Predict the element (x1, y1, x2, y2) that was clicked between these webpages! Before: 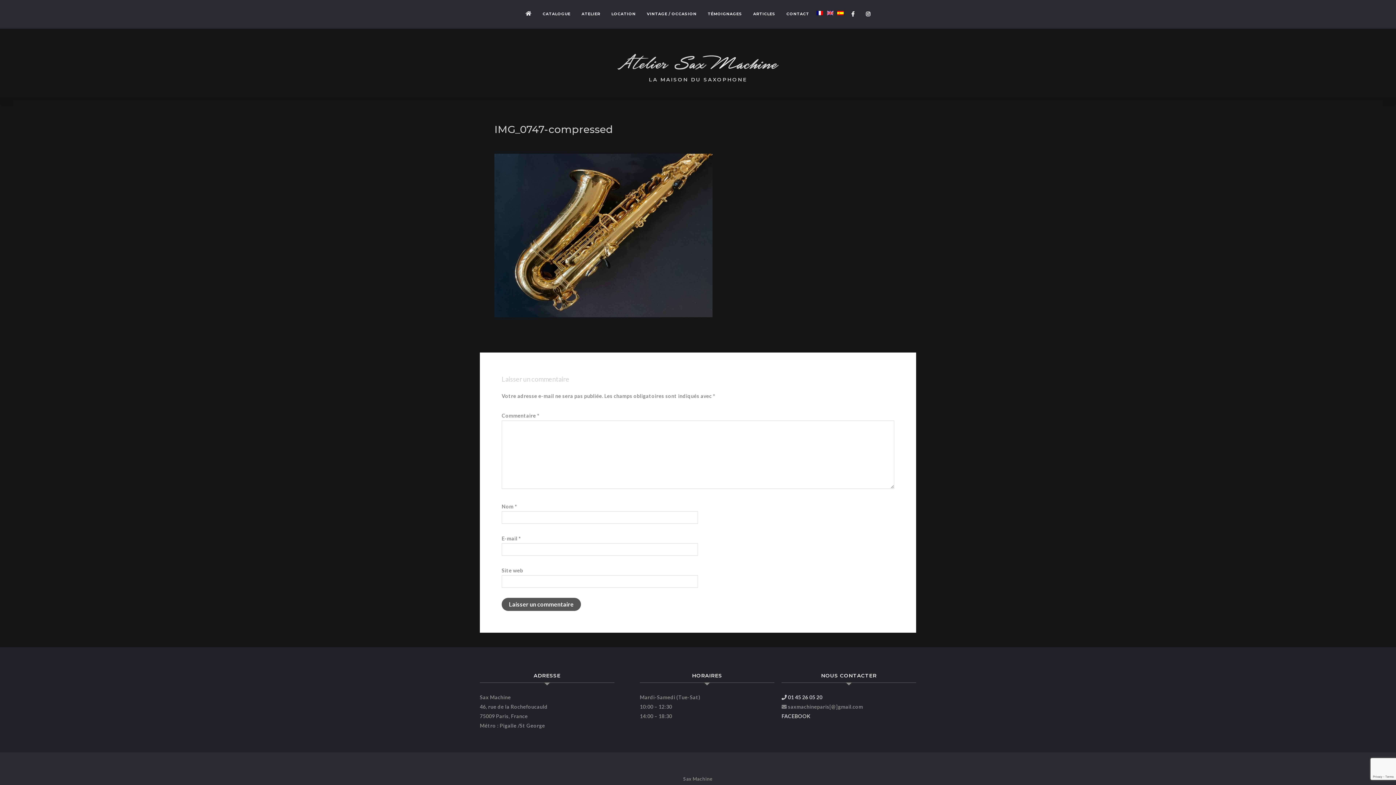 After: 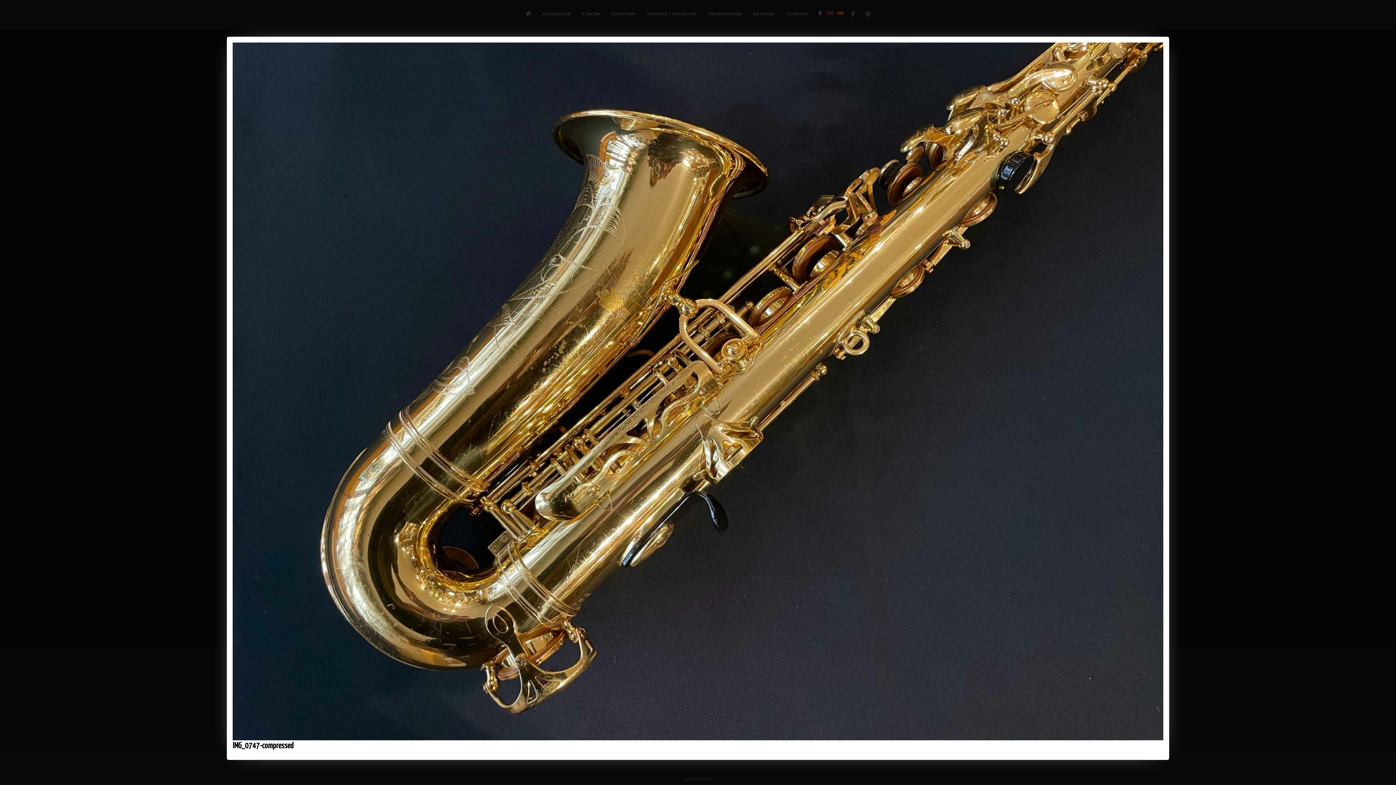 Action: bbox: (494, 311, 712, 318)